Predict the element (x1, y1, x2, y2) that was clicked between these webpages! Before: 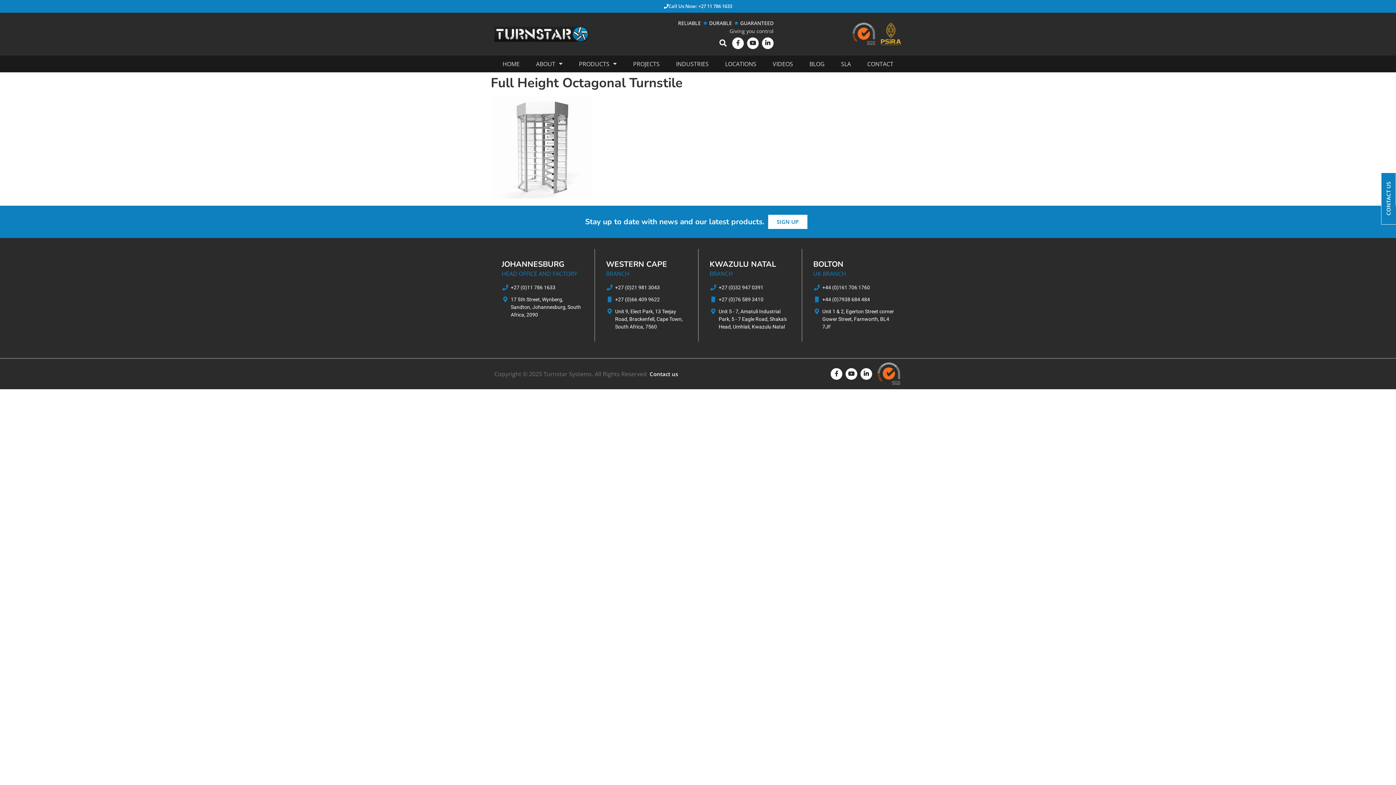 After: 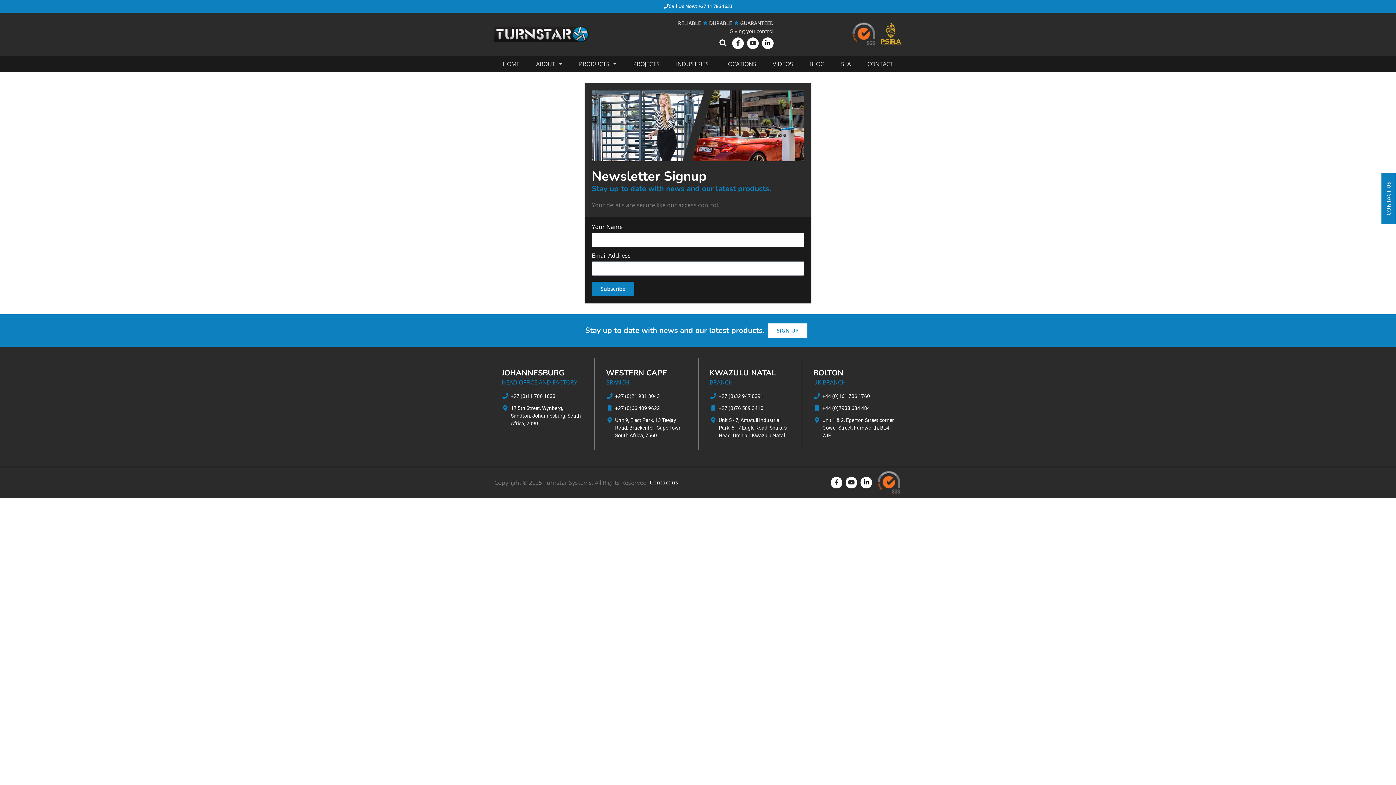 Action: bbox: (768, 215, 807, 229) label: SIGN UP